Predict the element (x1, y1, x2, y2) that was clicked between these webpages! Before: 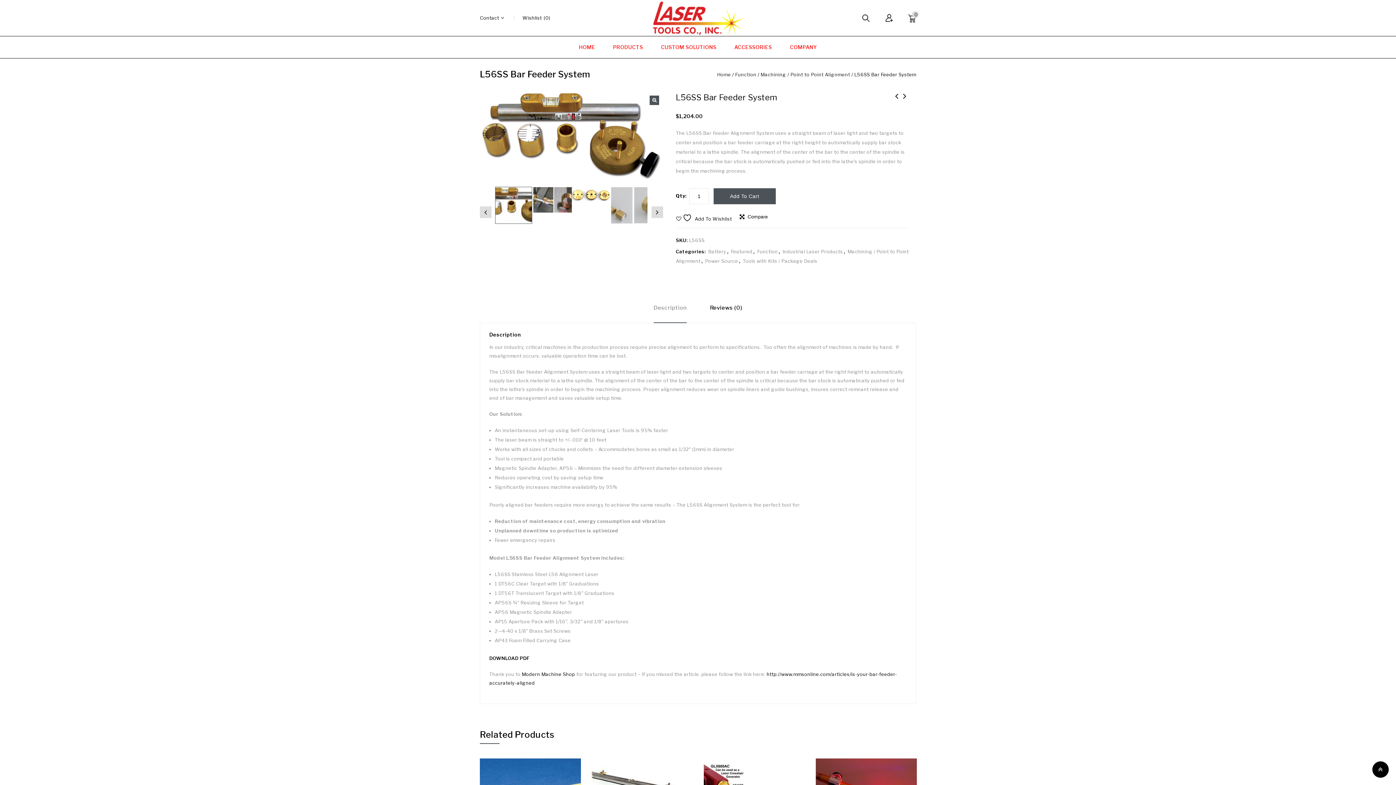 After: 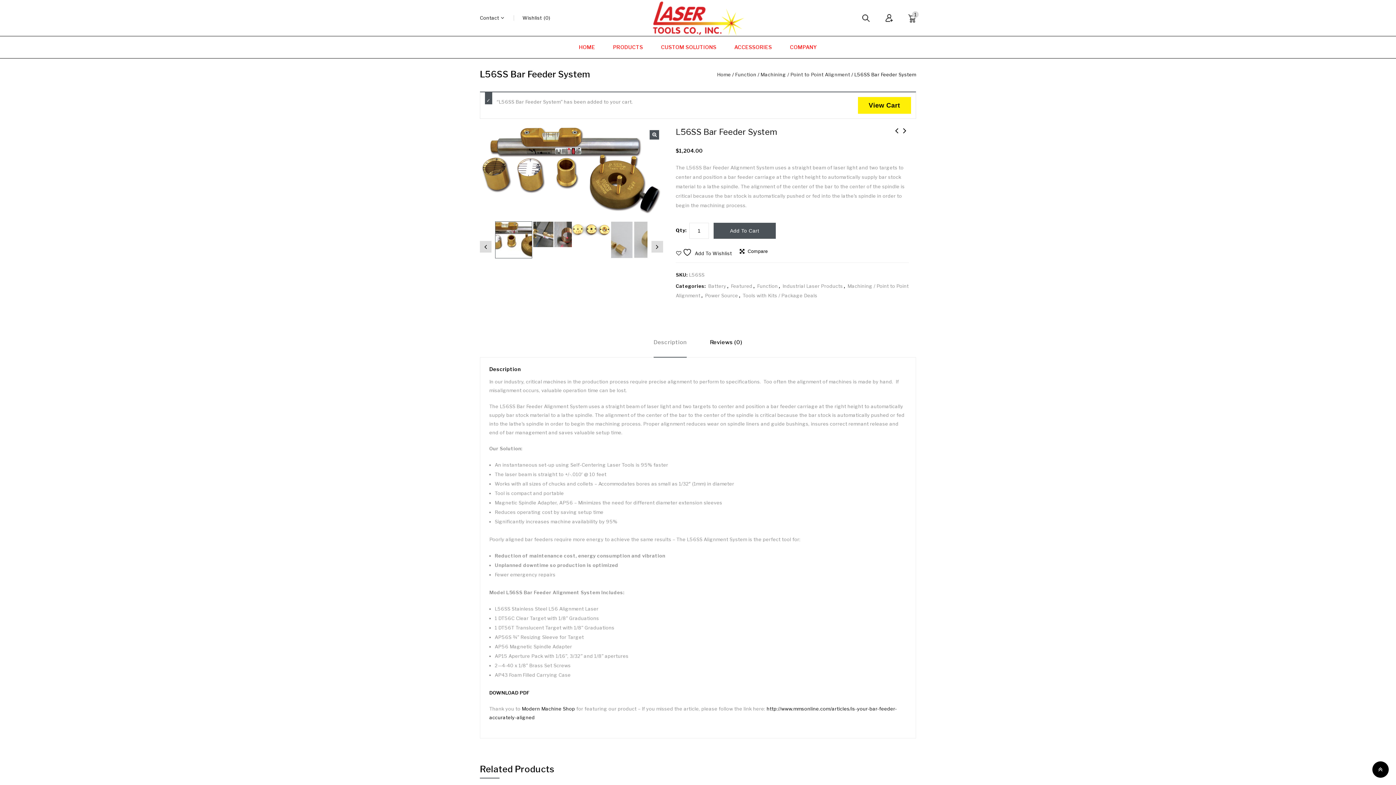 Action: label: Add To Cart bbox: (713, 188, 775, 204)